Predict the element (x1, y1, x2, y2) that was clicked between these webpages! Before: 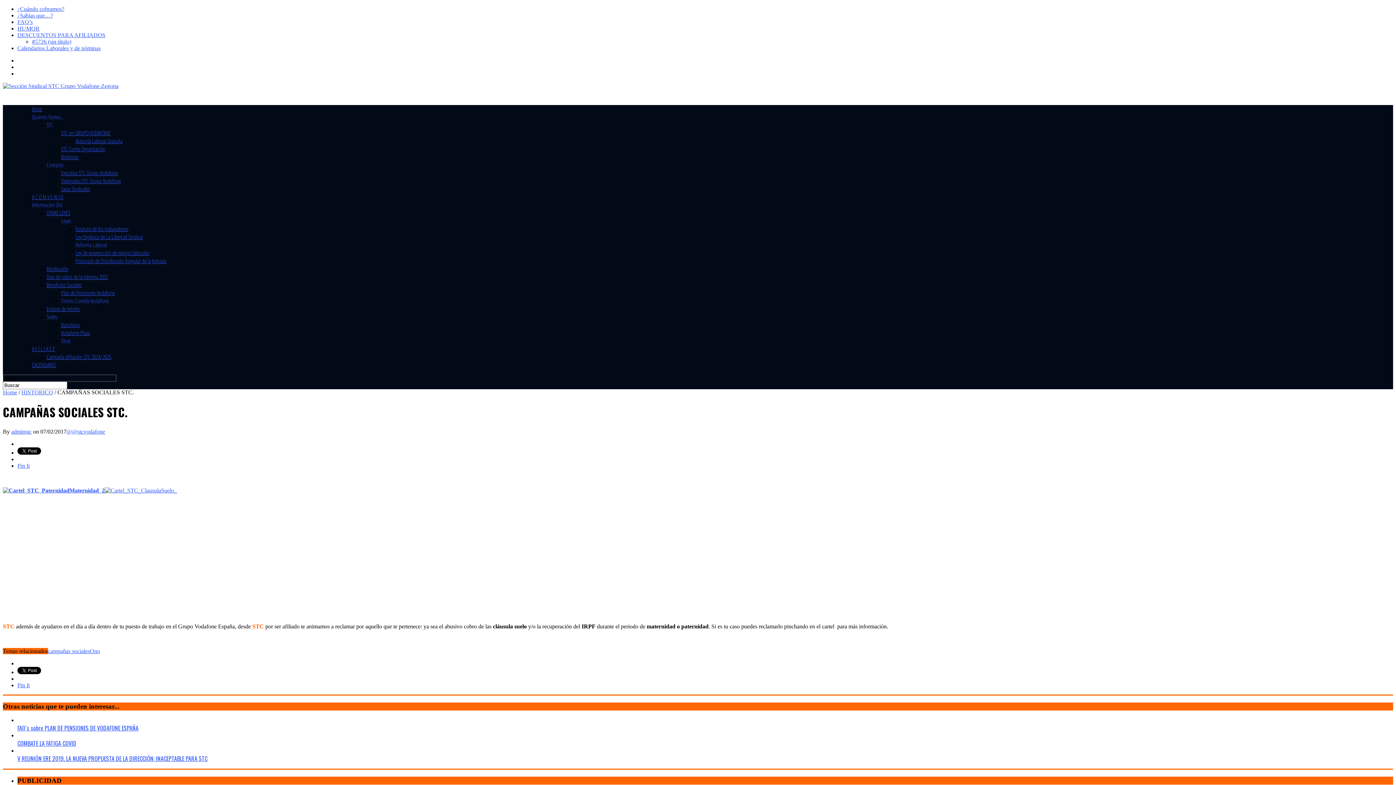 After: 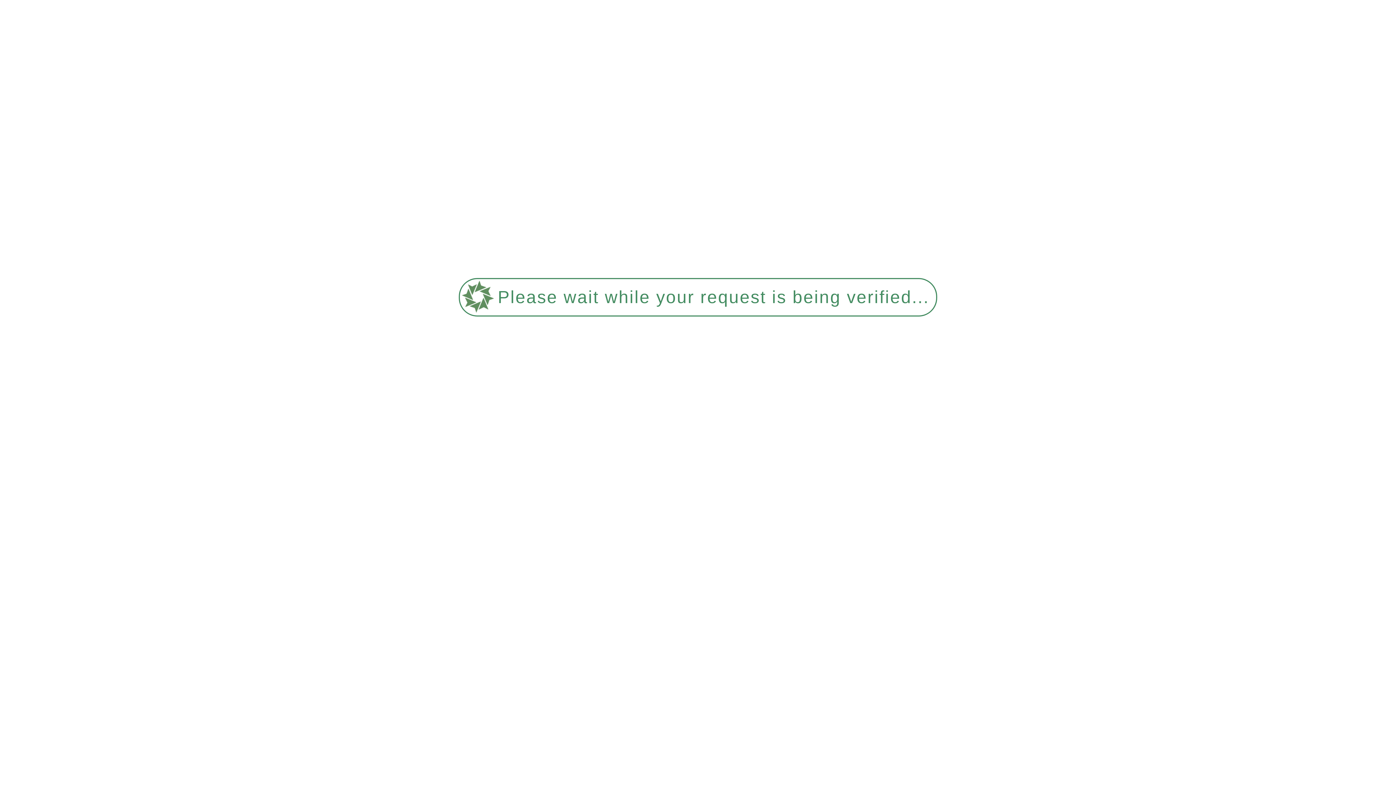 Action: bbox: (75, 249, 149, 257) label: Ley de prevencción de riesgos laborales